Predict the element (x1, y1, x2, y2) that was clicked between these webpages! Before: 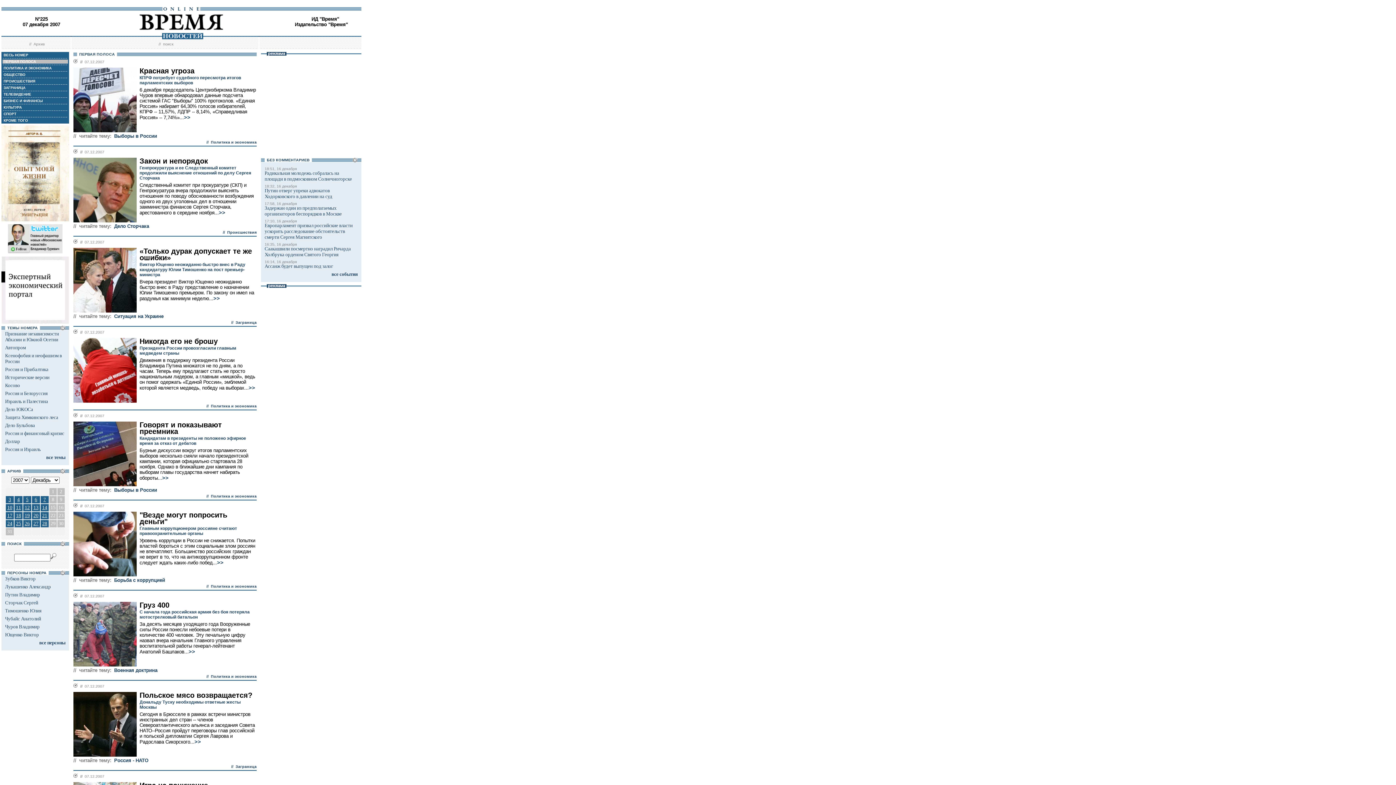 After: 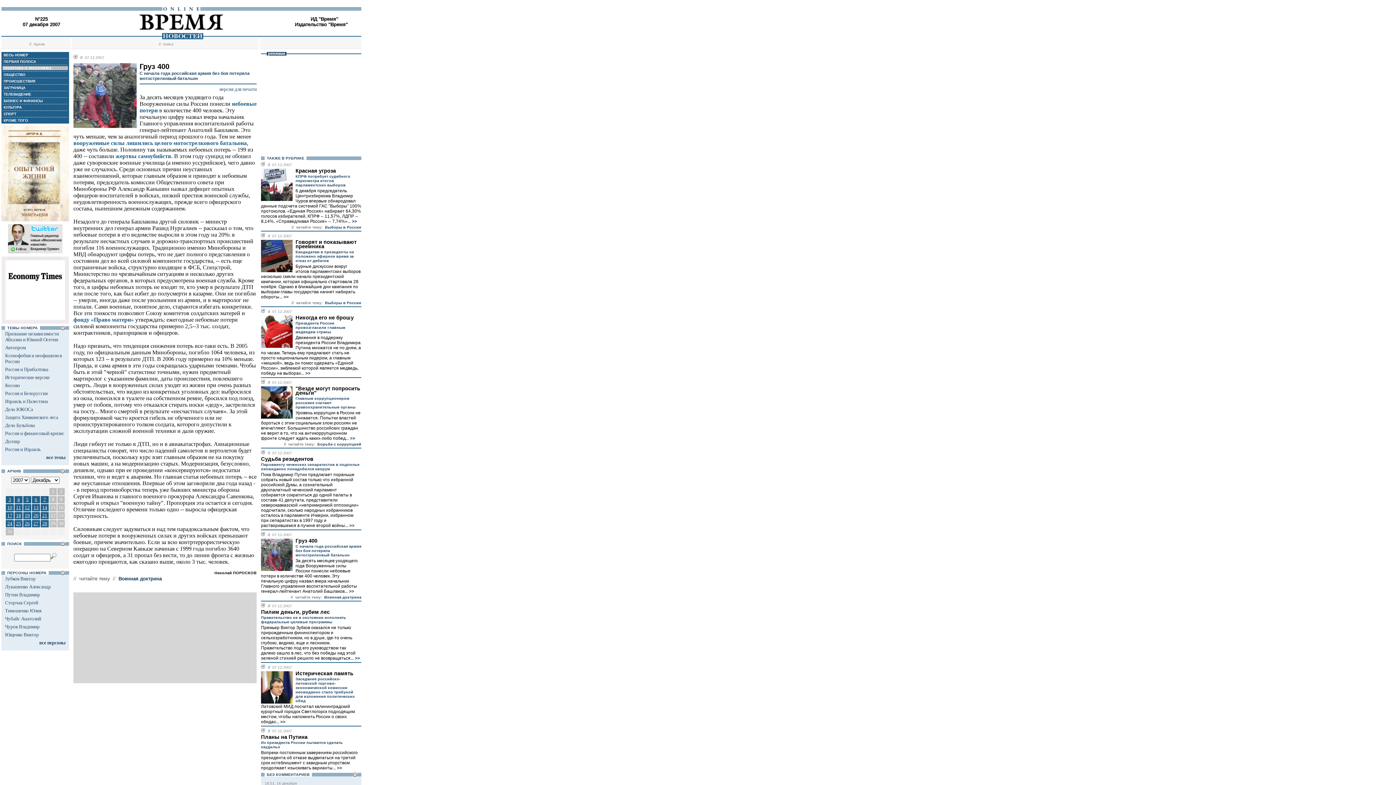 Action: label: Груз 400 bbox: (139, 601, 169, 609)